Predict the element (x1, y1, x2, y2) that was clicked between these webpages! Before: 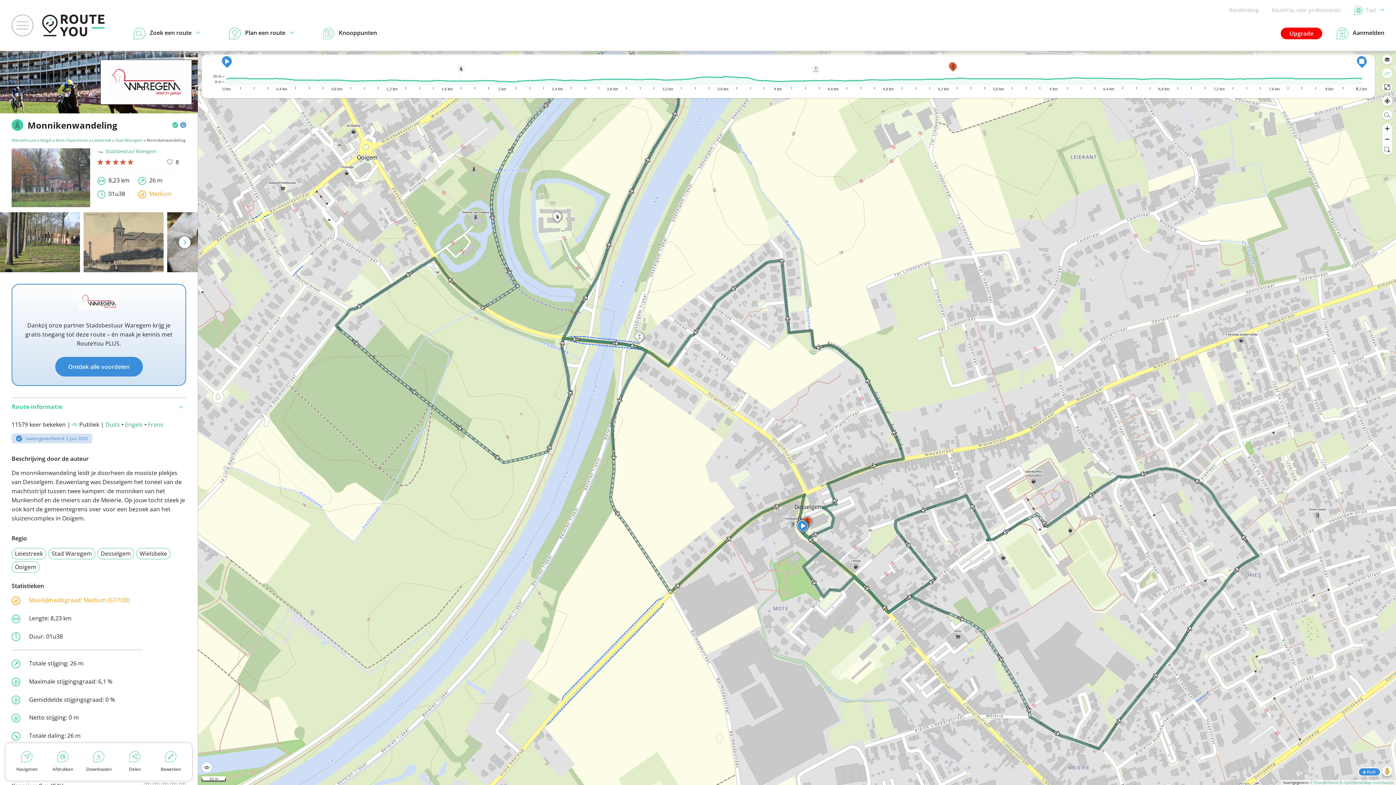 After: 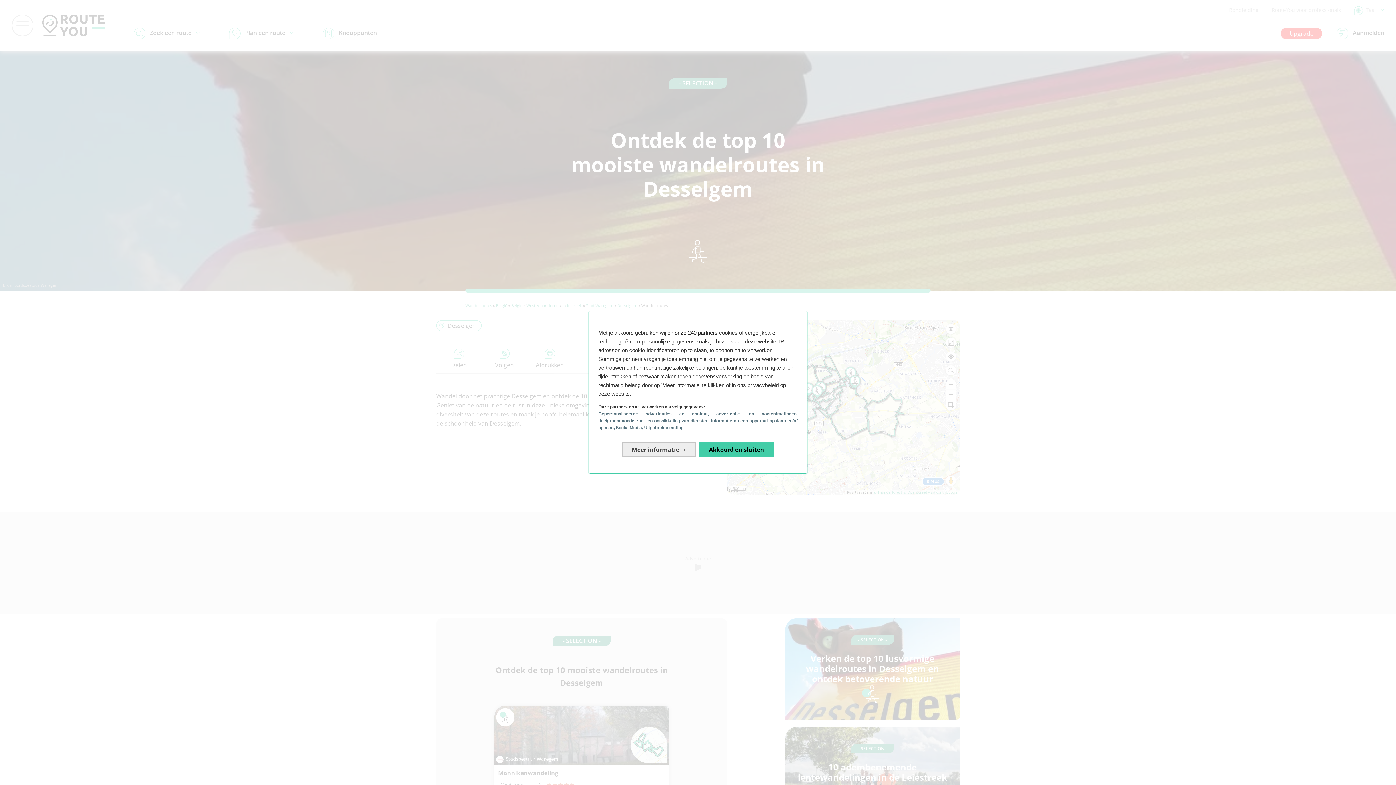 Action: bbox: (97, 548, 134, 559) label: Desselgem